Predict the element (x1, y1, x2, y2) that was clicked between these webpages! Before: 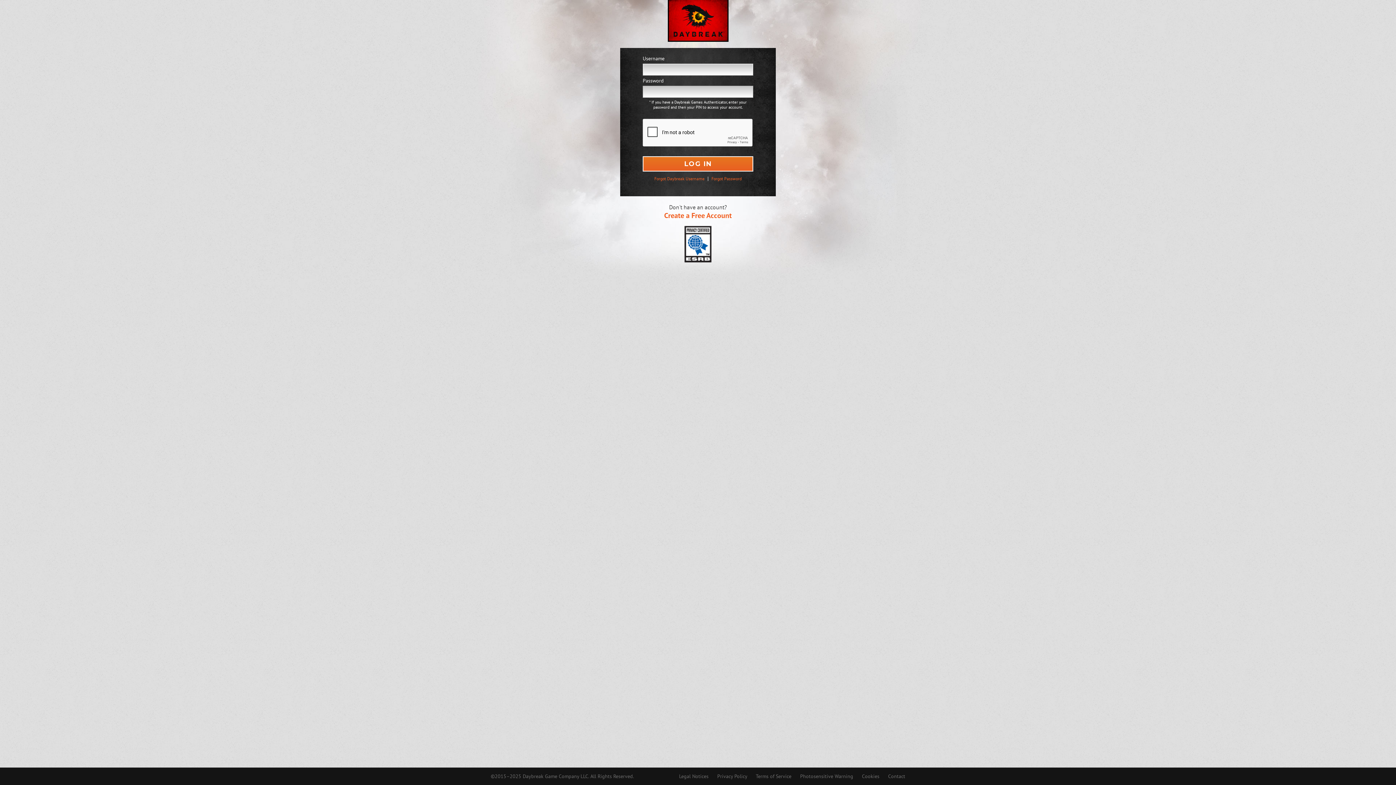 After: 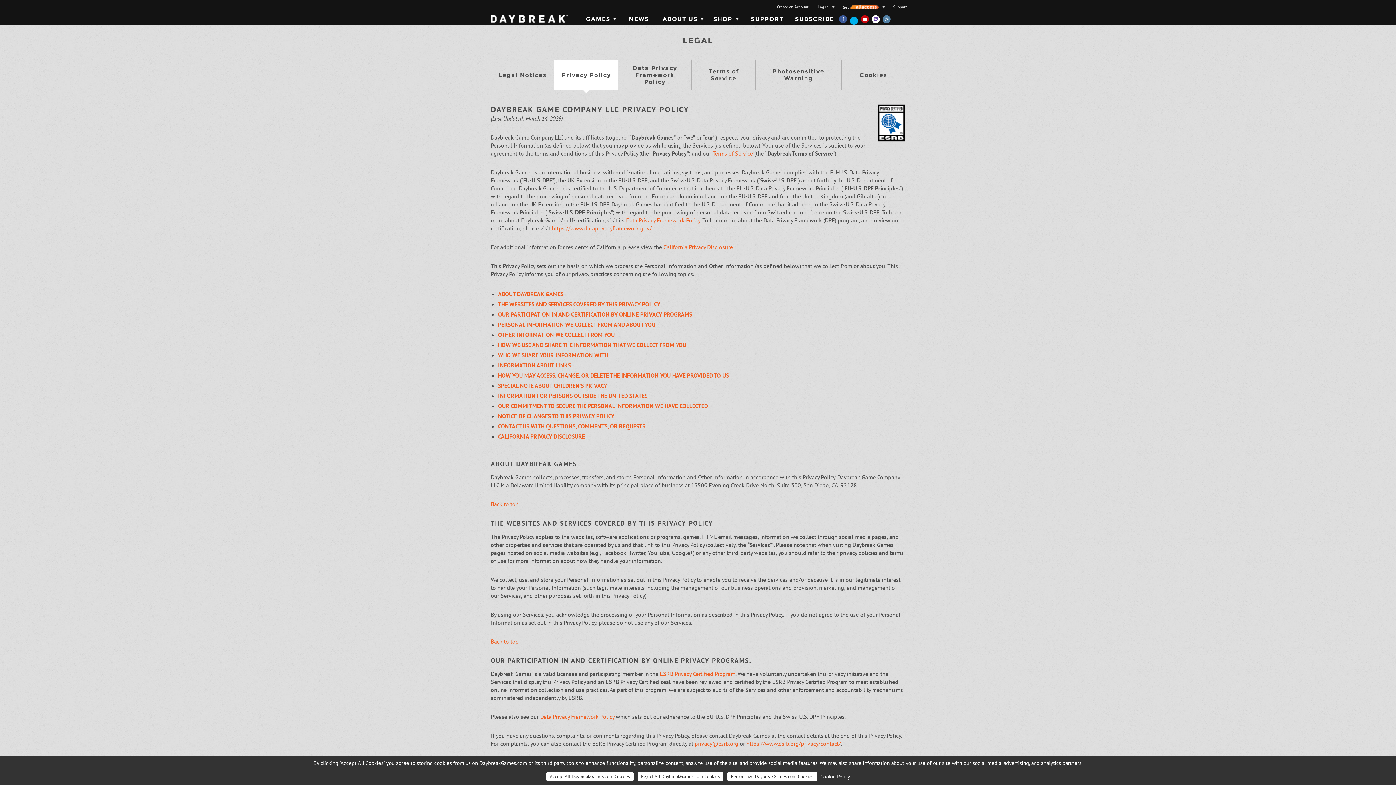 Action: label: Privacy Policy bbox: (717, 773, 747, 780)